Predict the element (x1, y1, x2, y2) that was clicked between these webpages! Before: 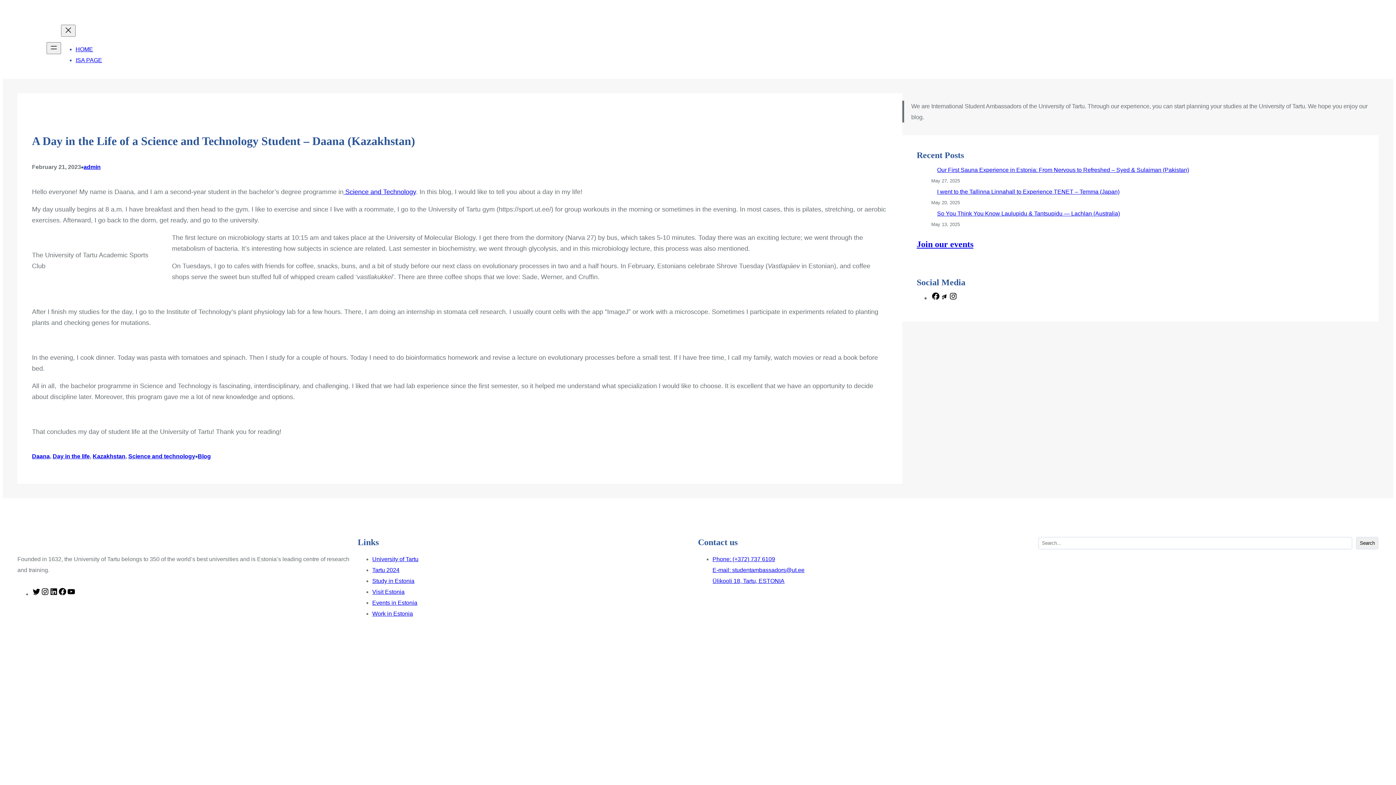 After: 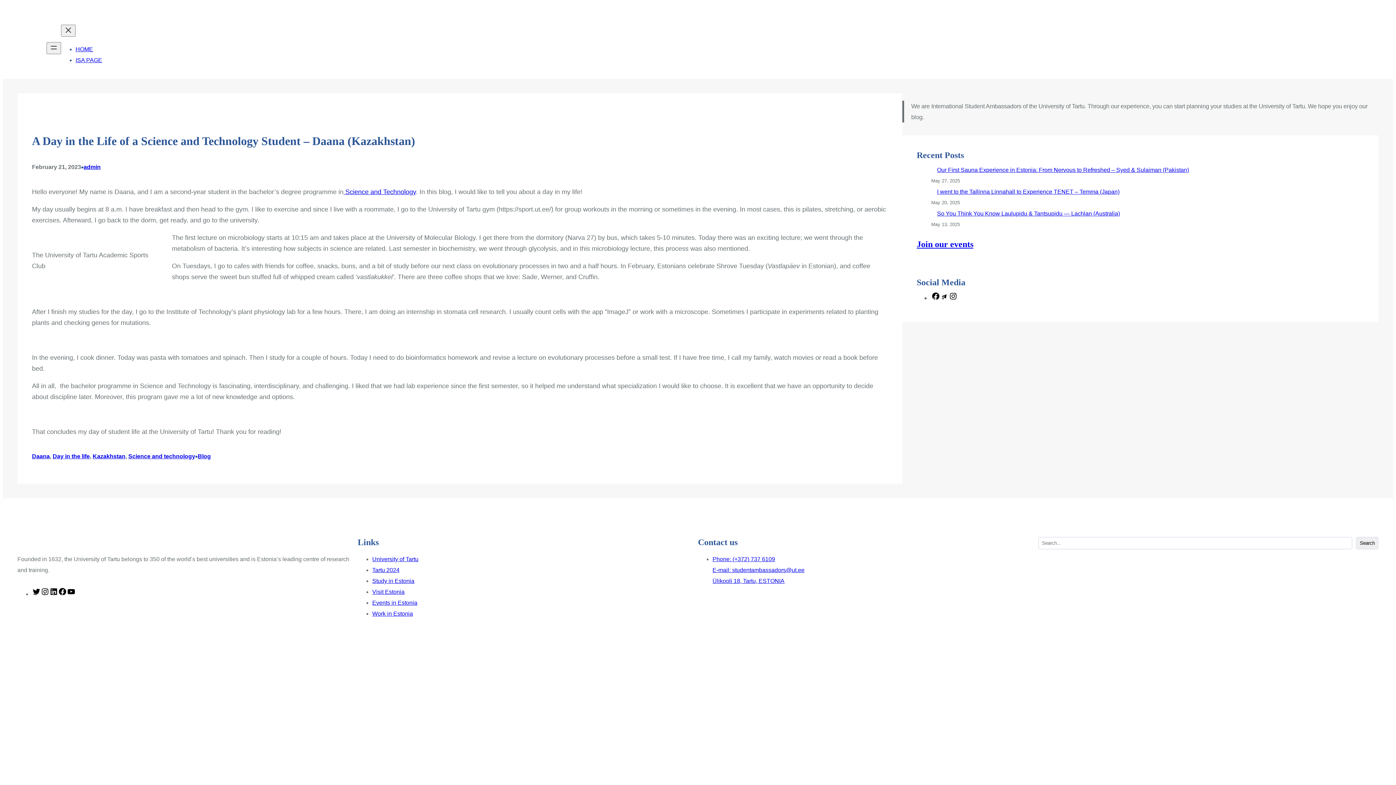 Action: bbox: (372, 578, 414, 584) label: Study in Estonia